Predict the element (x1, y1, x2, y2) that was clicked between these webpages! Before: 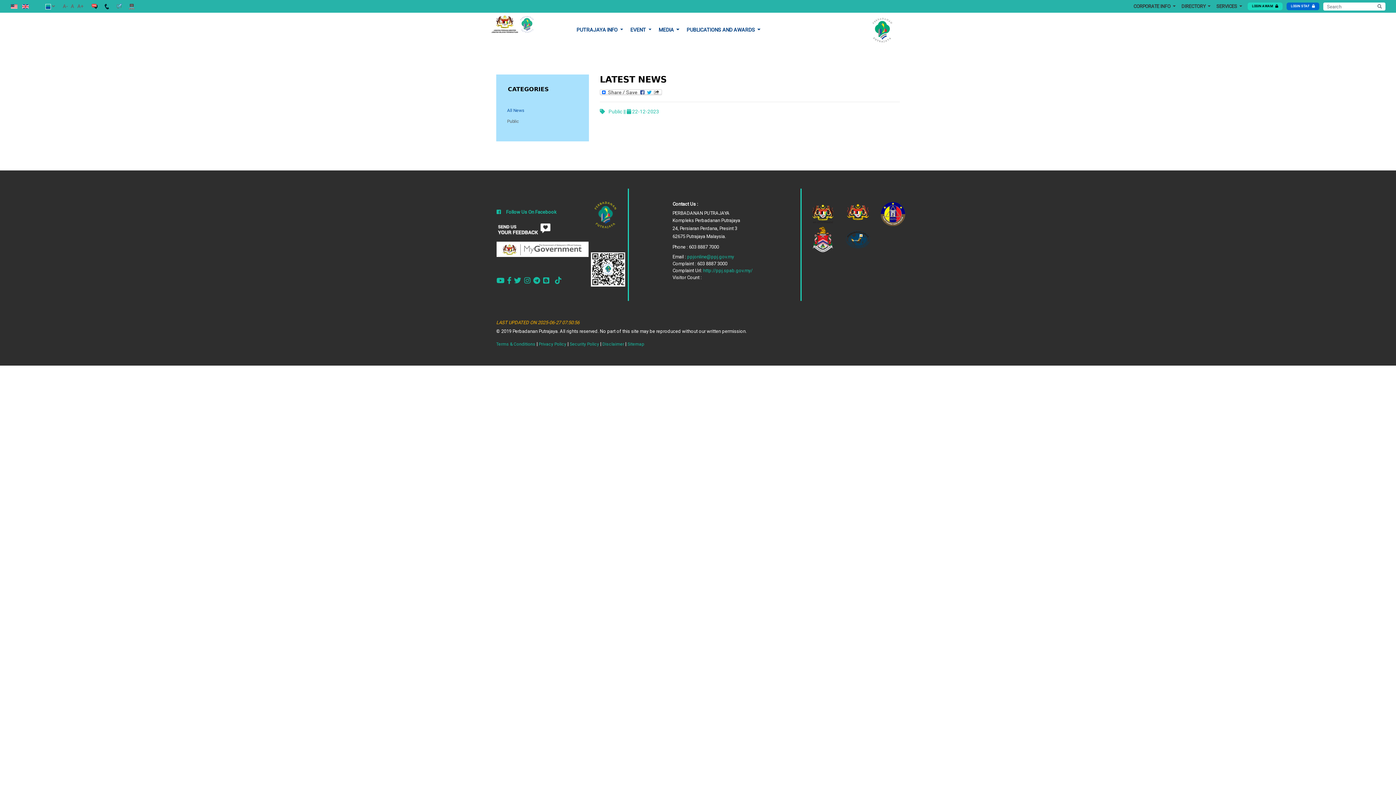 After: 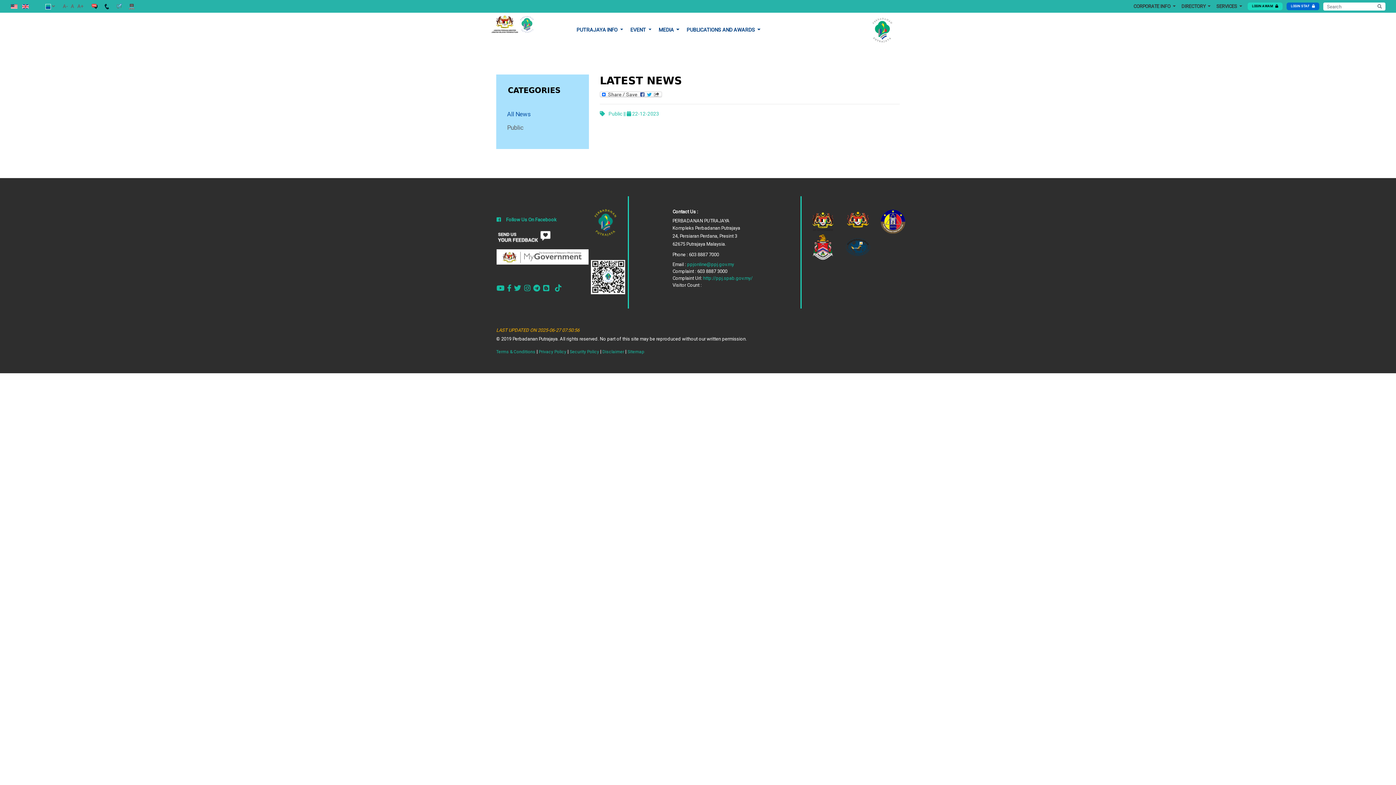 Action: bbox: (76, 3, 84, 9) label: A+